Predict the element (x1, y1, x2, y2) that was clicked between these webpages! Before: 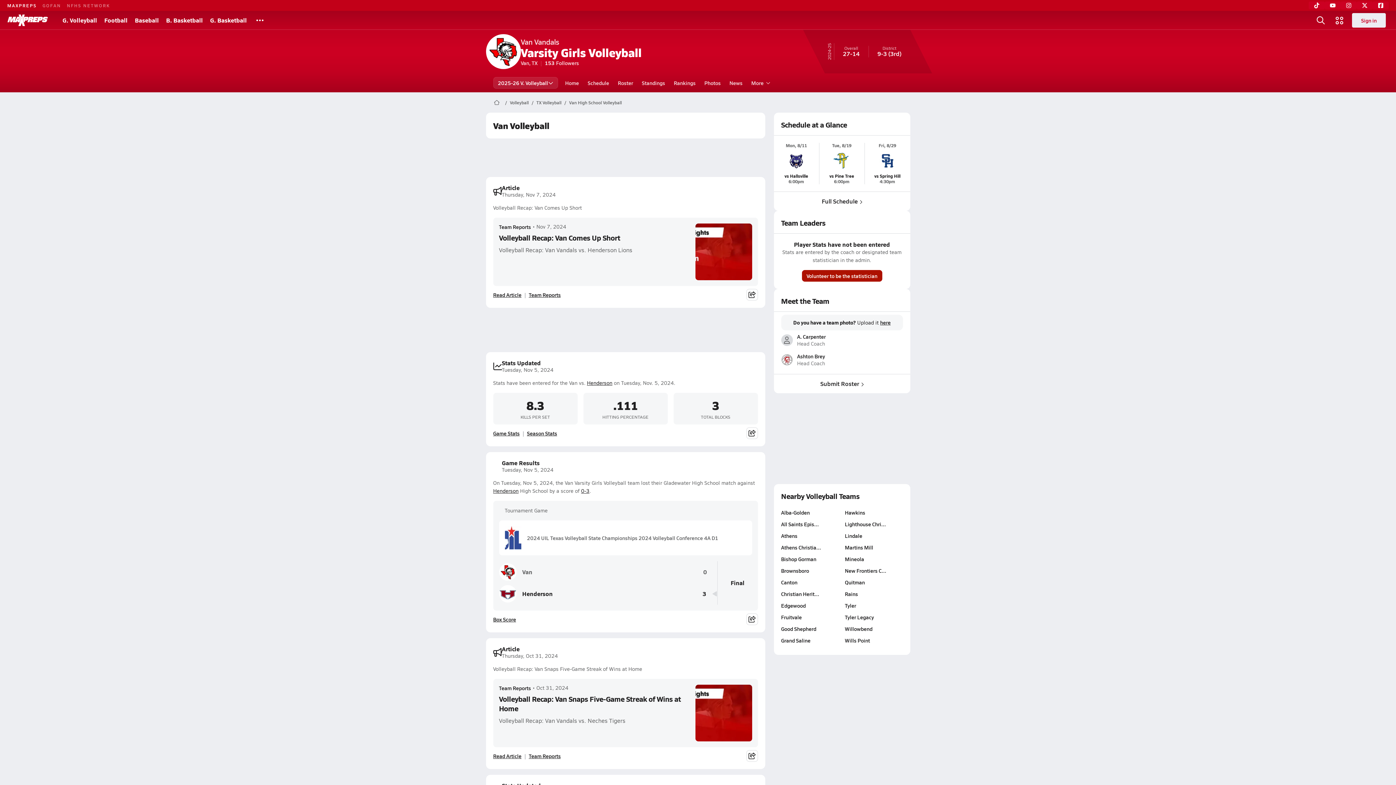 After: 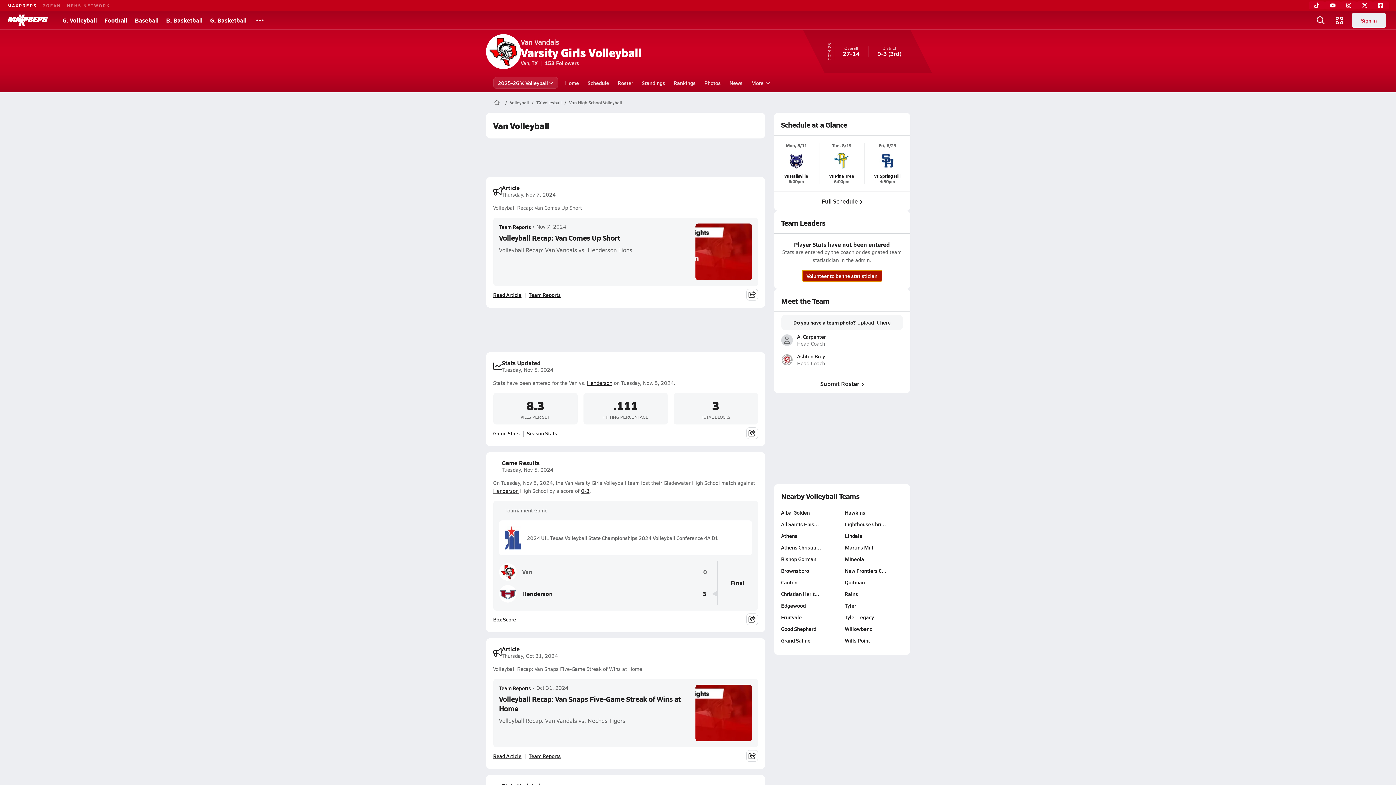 Action: bbox: (802, 270, 882, 281) label: Volunteer to be the statistician